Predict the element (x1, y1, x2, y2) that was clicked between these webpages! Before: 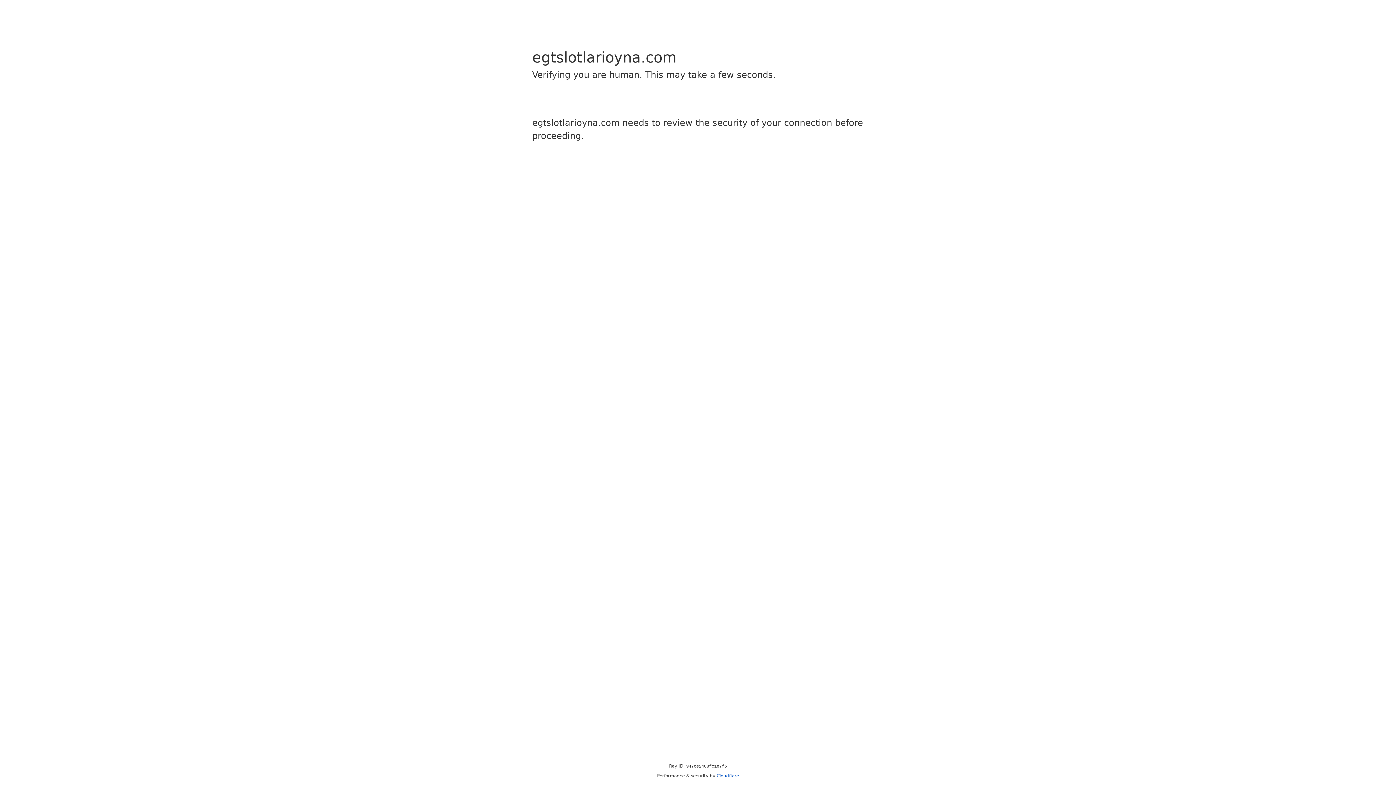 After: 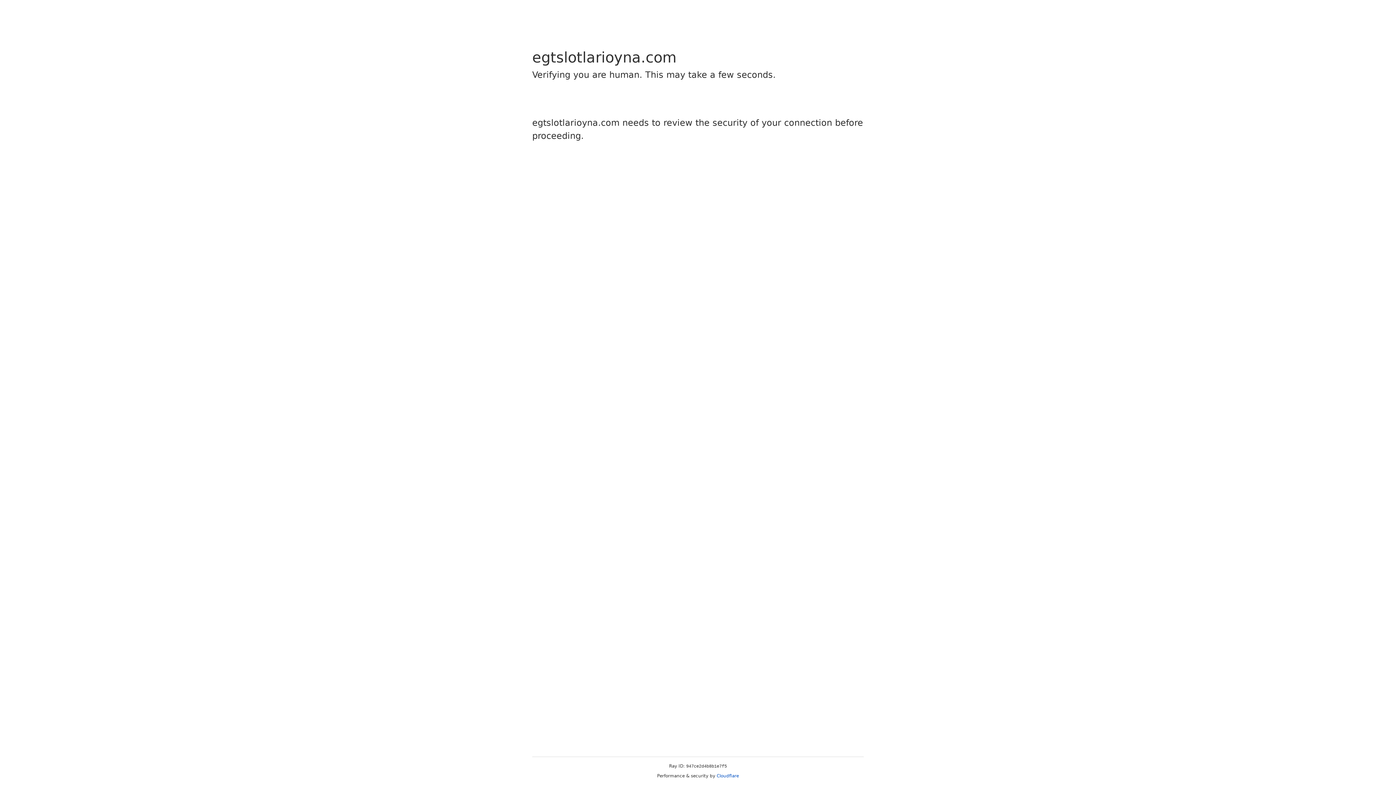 Action: bbox: (716, 773, 739, 778) label: Cloudflare